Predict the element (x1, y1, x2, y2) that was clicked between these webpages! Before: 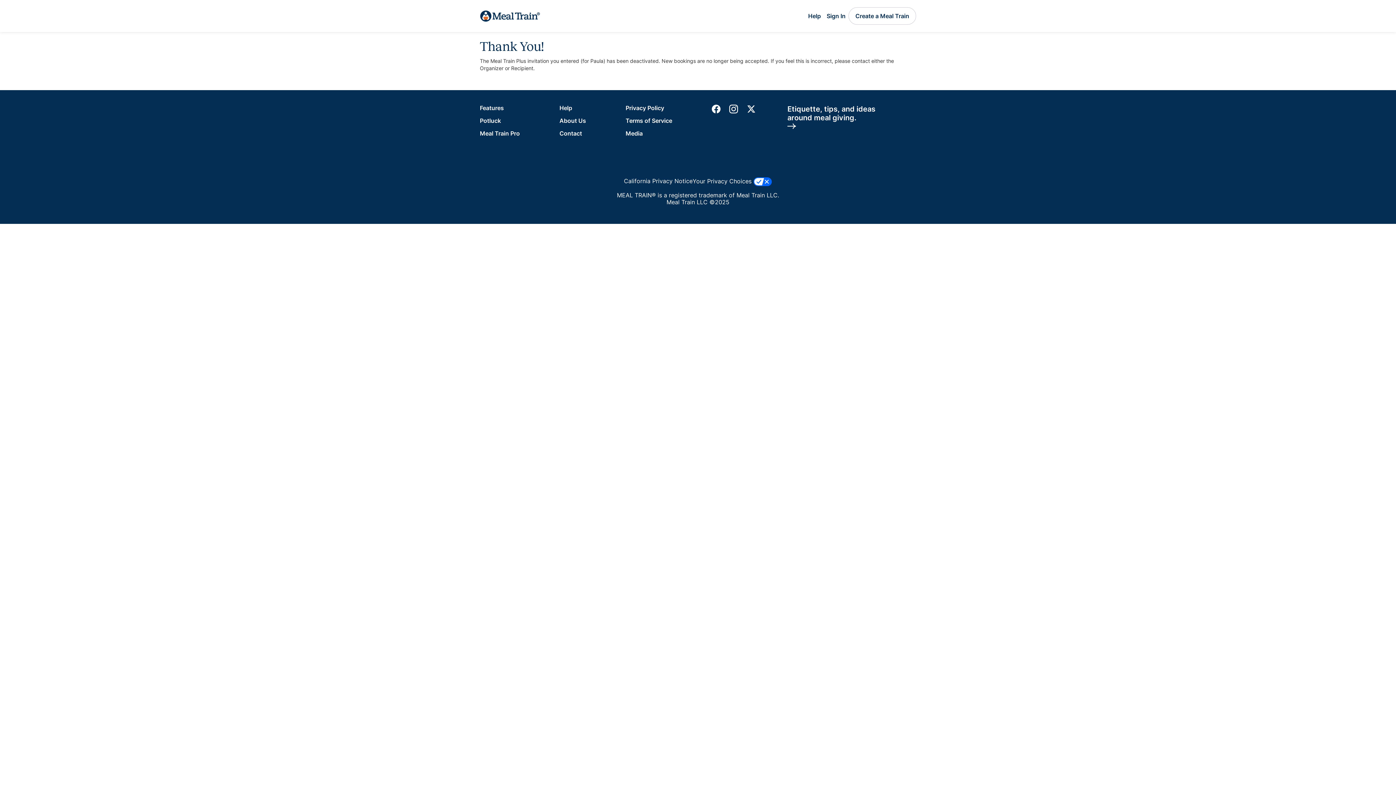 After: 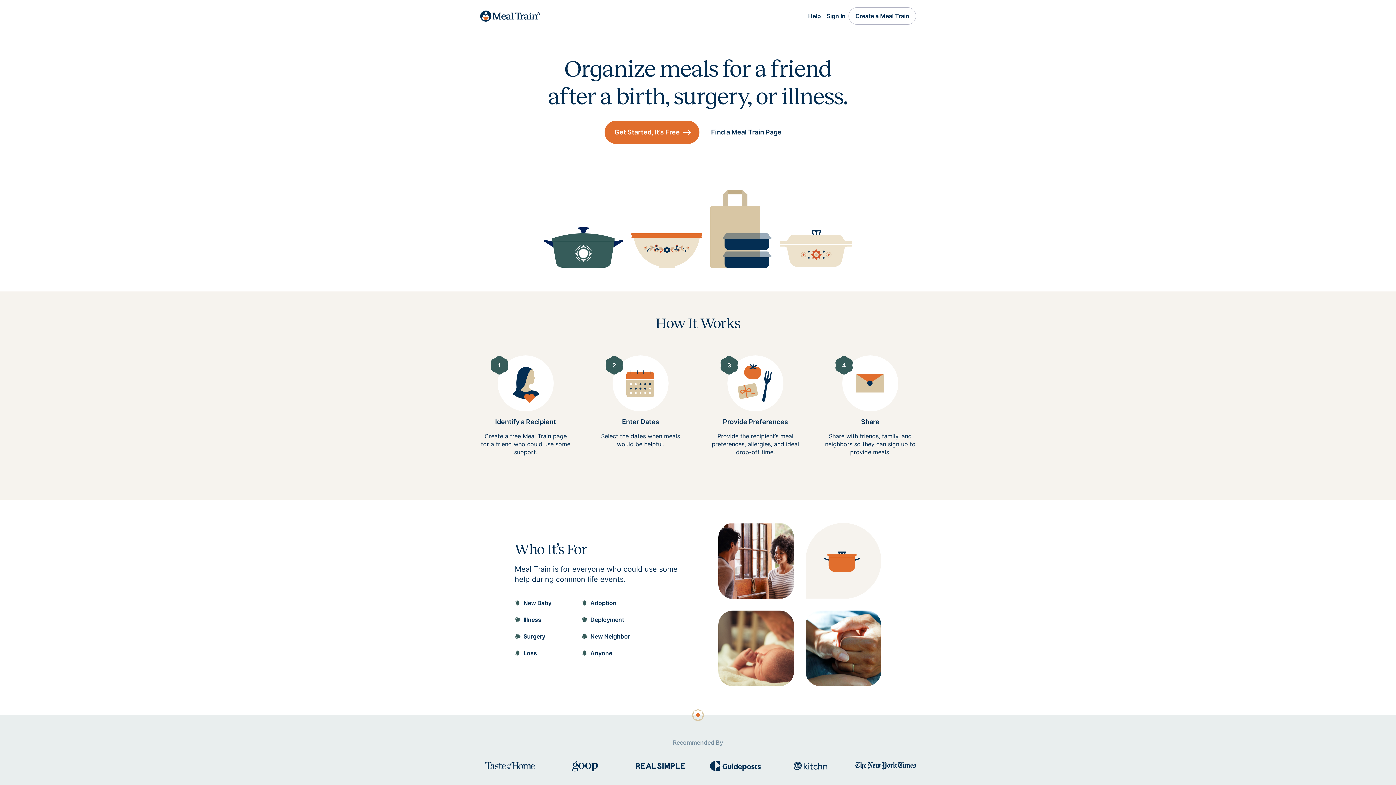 Action: bbox: (480, 12, 540, 18)